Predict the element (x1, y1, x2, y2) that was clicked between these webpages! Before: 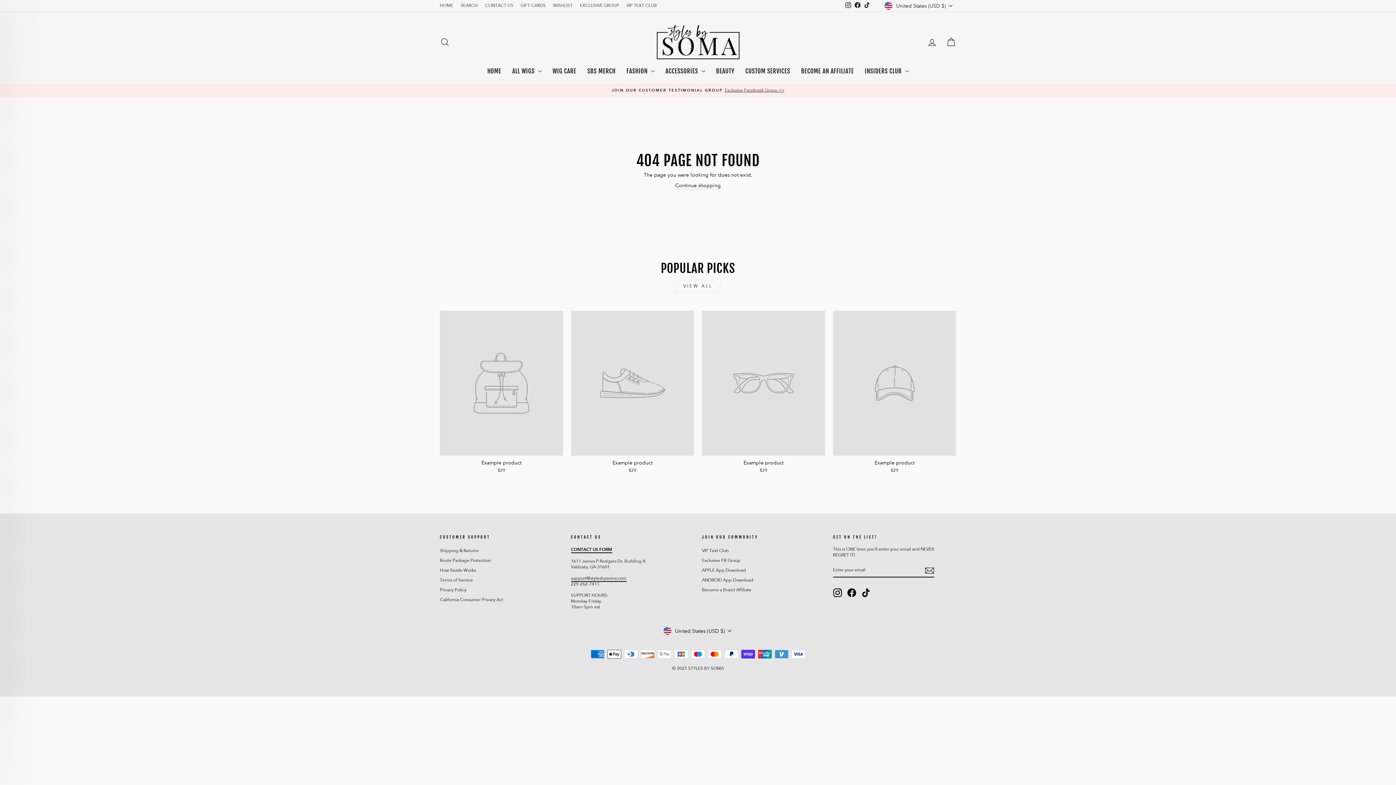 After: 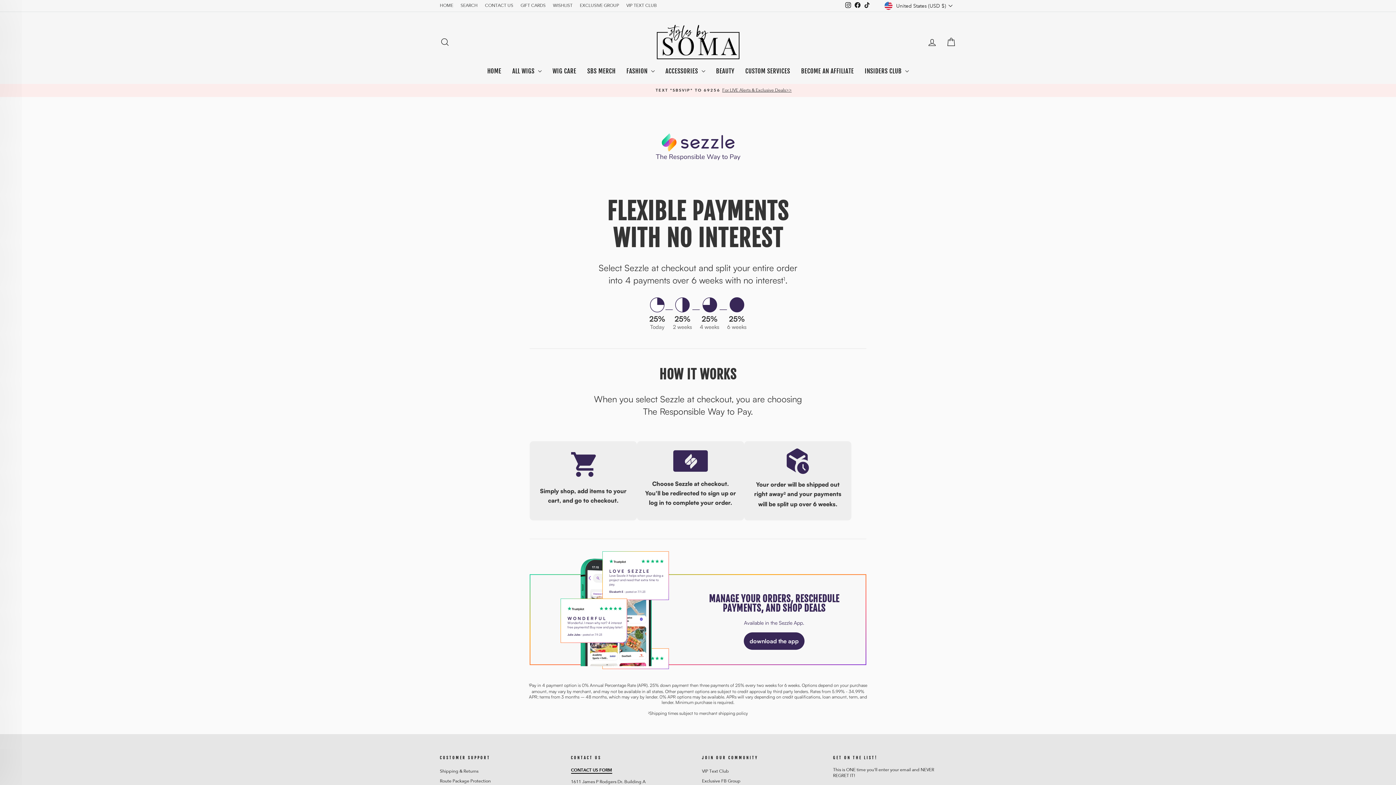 Action: label: How Sezzle Works bbox: (440, 566, 476, 575)